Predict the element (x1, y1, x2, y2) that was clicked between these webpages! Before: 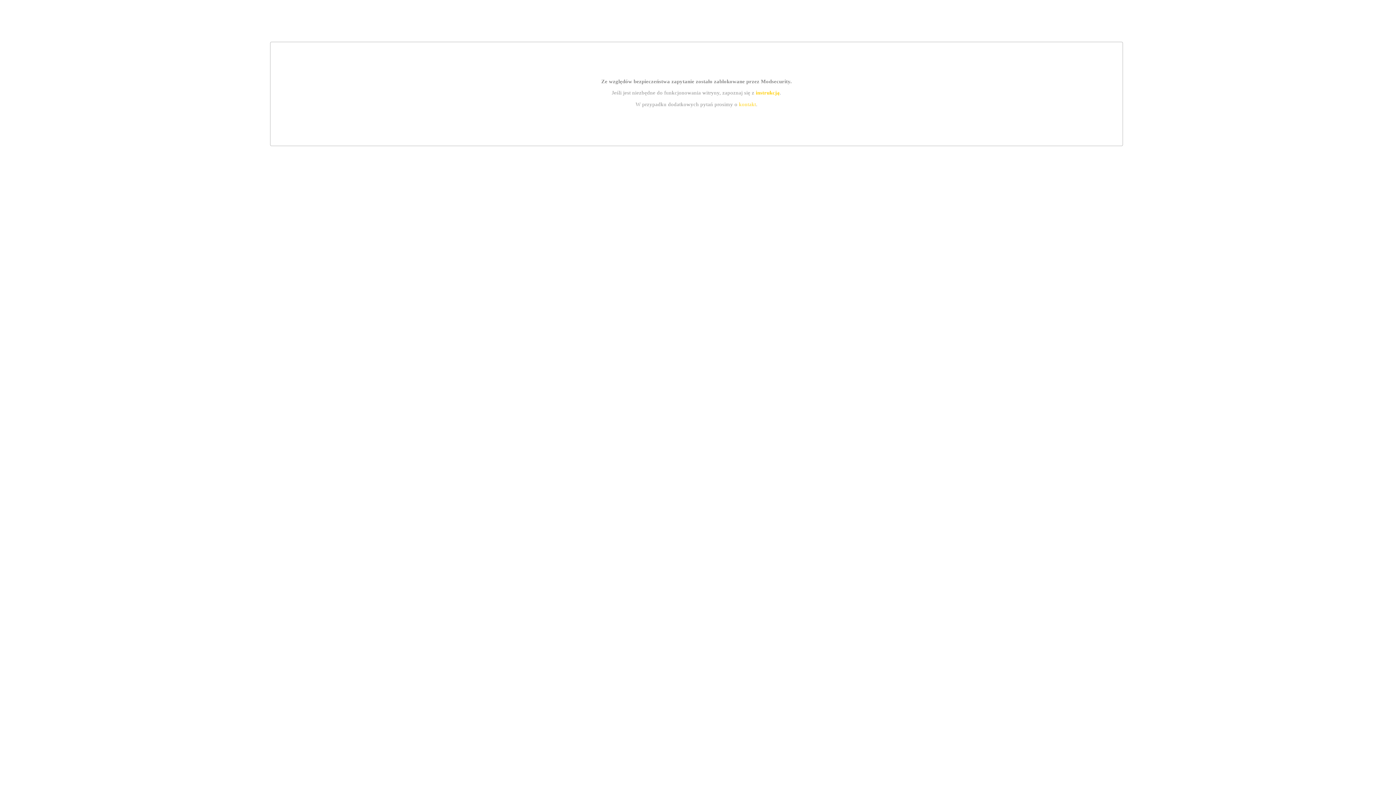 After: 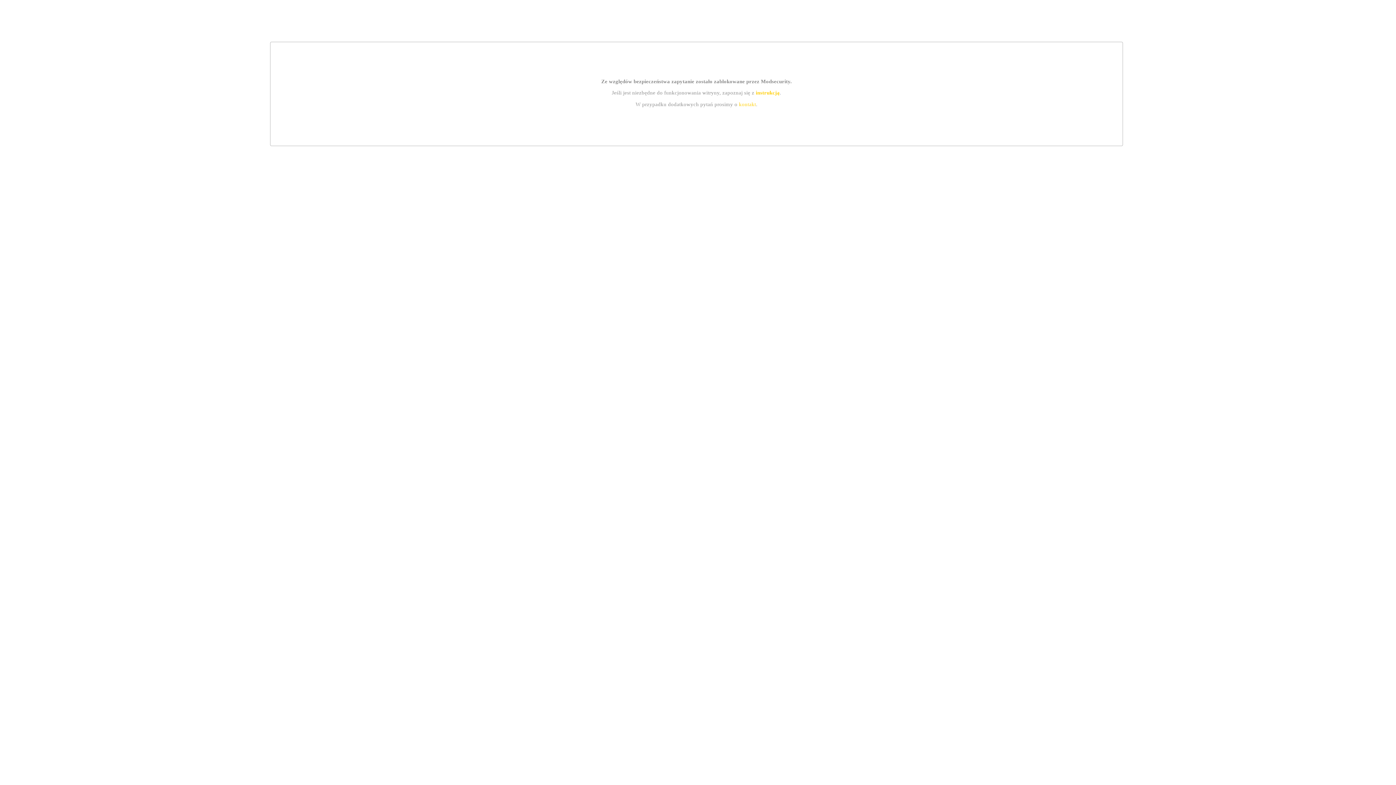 Action: label: kontakt bbox: (739, 101, 756, 107)